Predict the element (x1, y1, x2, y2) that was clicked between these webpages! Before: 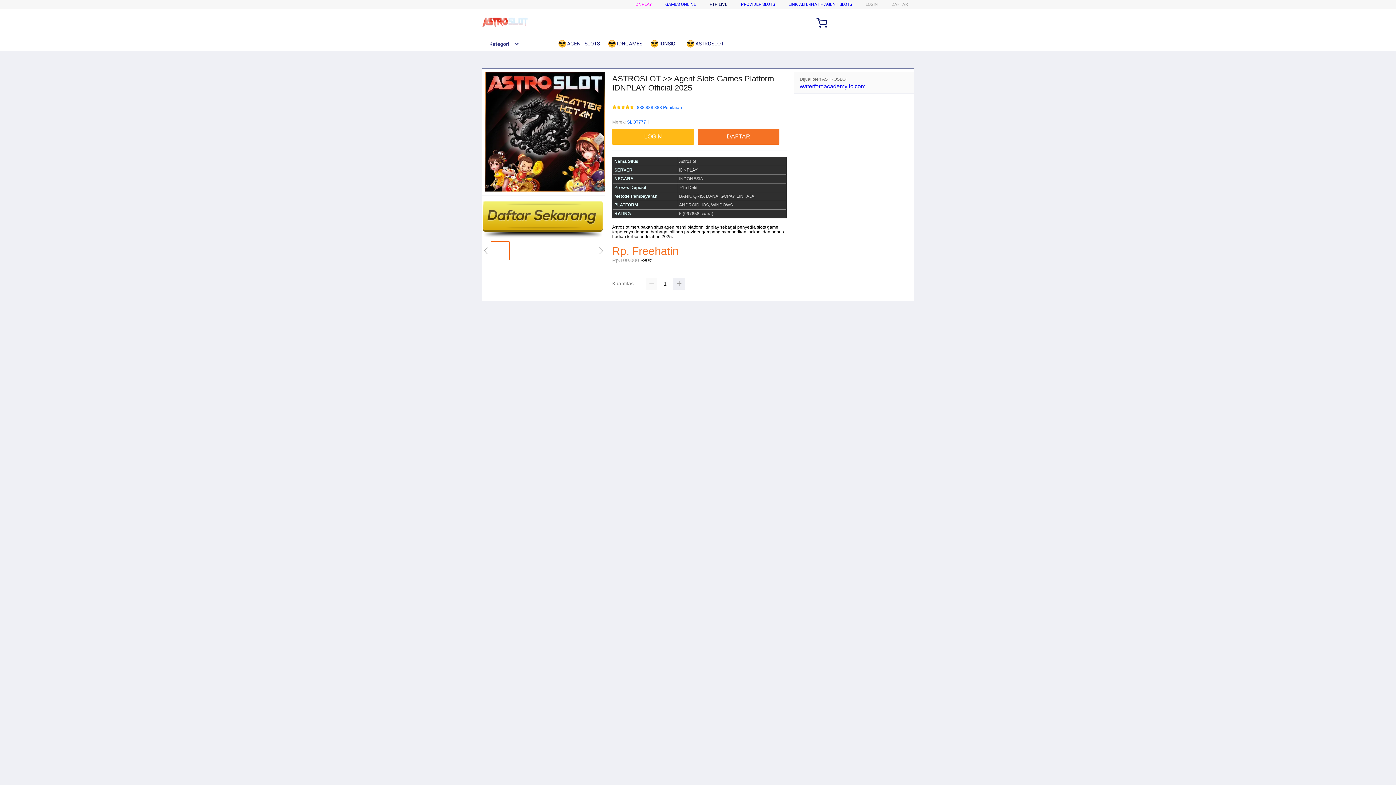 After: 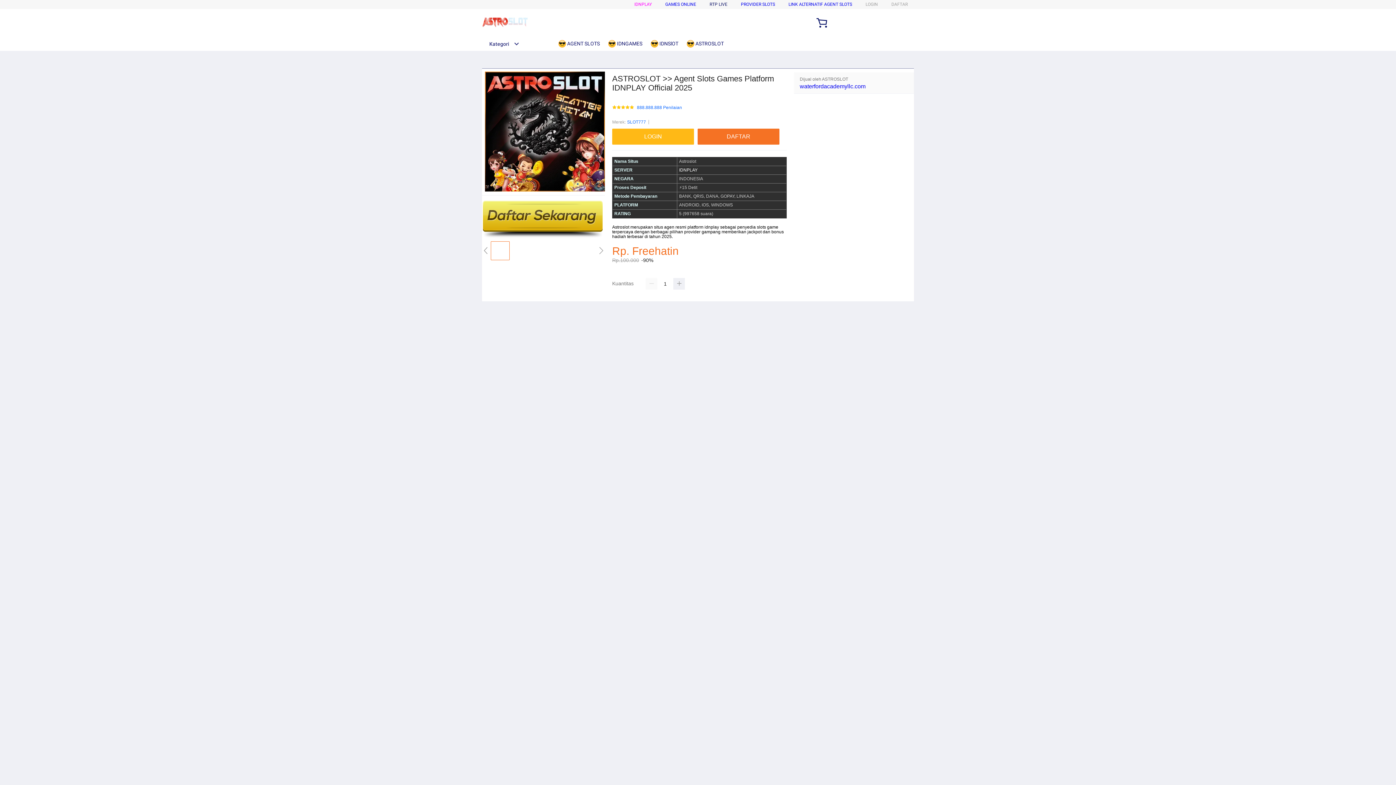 Action: label: LINK ALTERNATIF AGENT SLOTS bbox: (788, 1, 852, 6)